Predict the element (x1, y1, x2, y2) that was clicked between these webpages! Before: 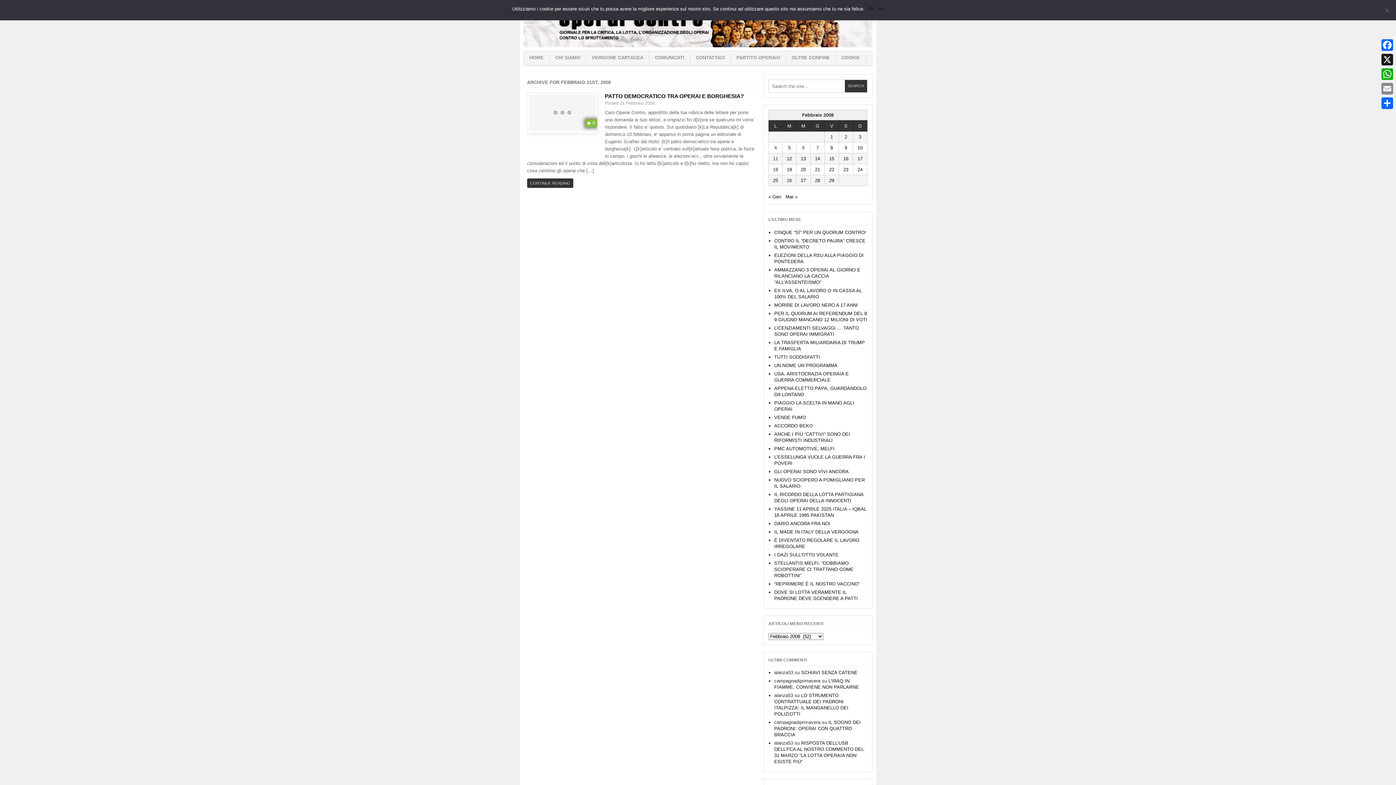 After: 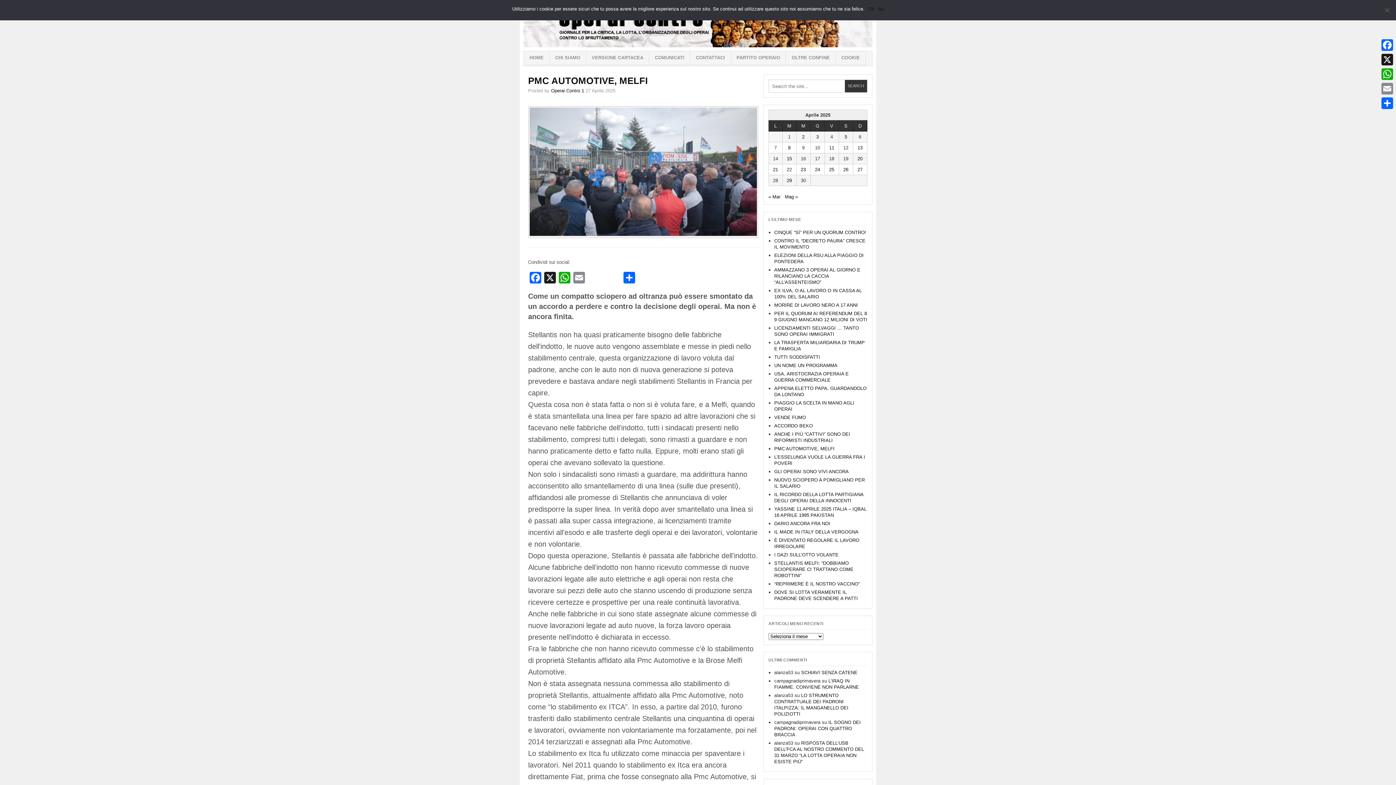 Action: bbox: (774, 446, 834, 451) label: PMC AUTOMOTIVE, MELFI